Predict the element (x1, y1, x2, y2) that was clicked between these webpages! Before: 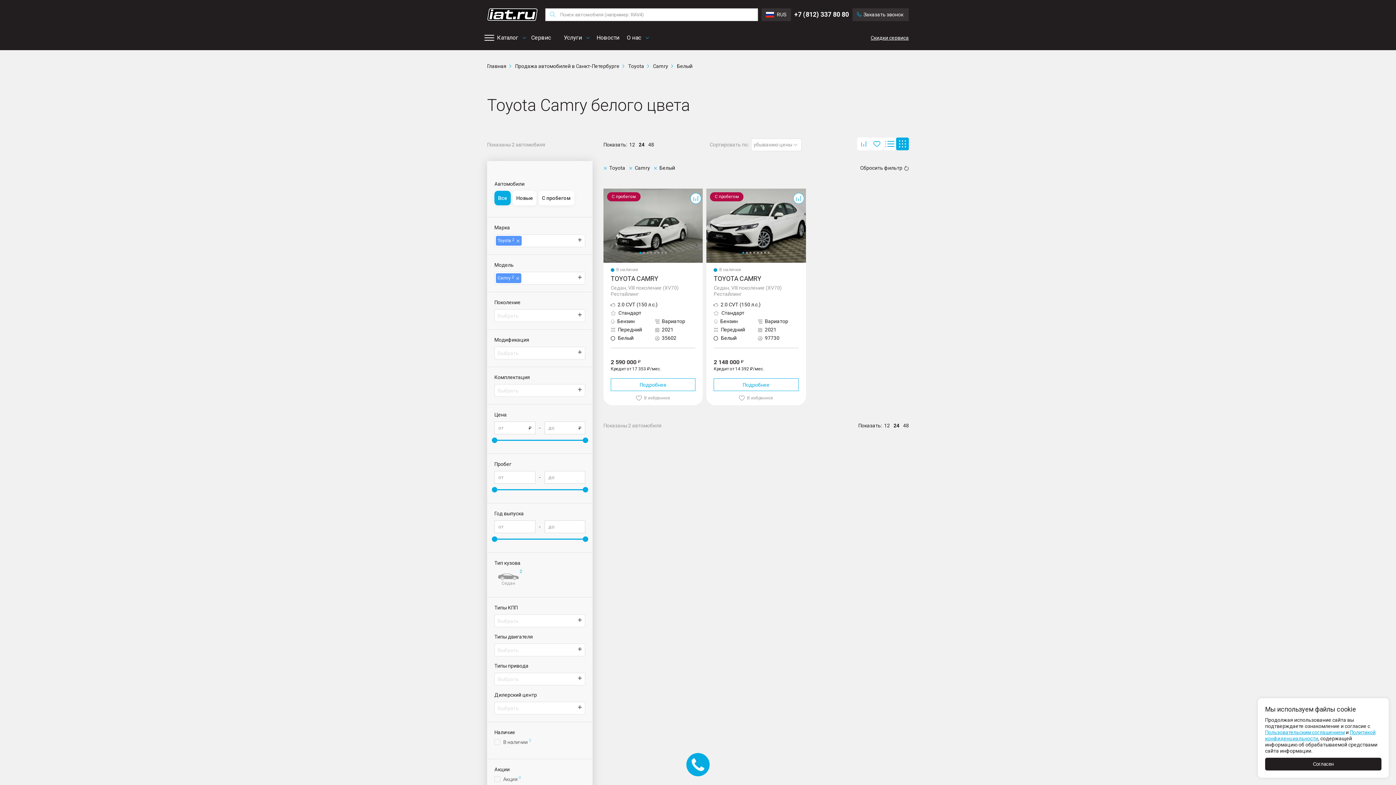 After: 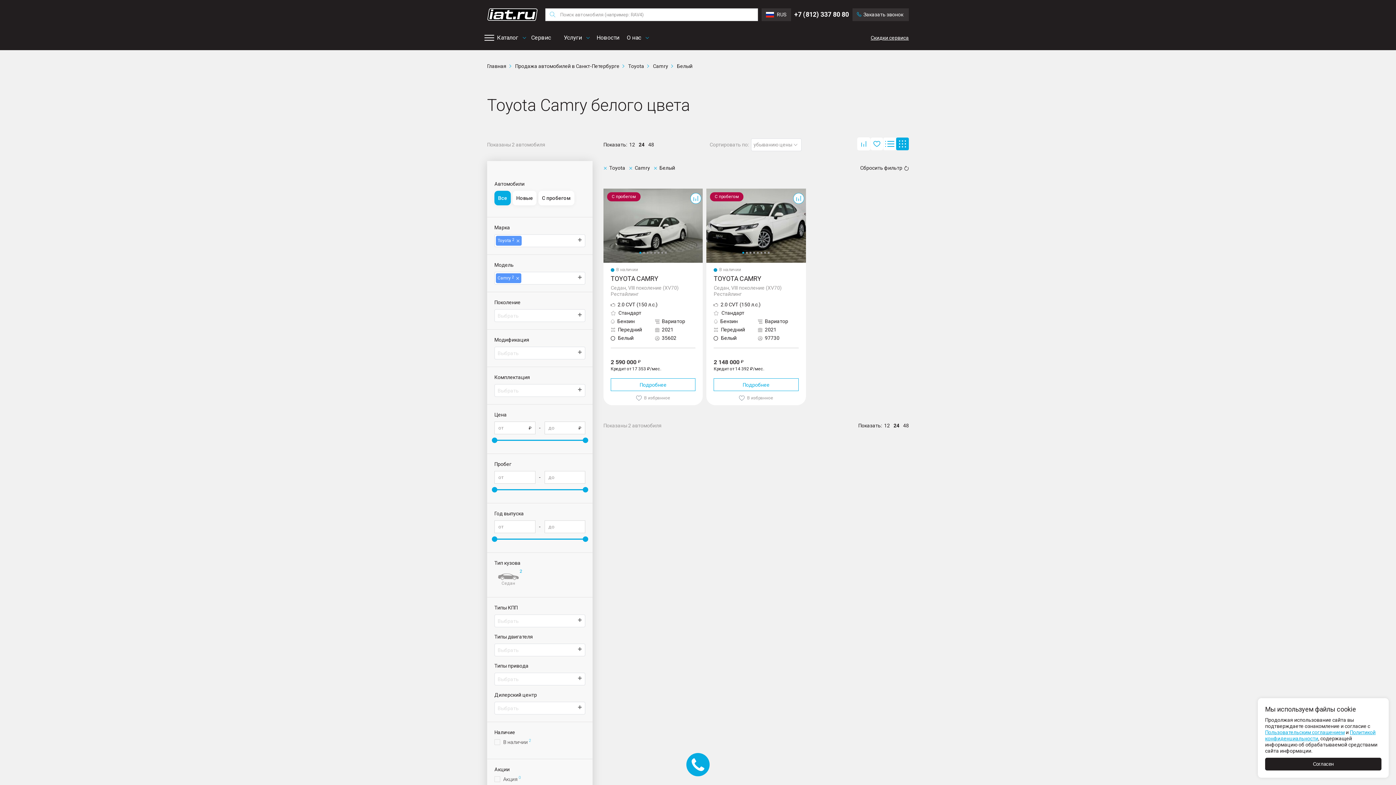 Action: bbox: (564, 29, 587, 46) label: Услуги